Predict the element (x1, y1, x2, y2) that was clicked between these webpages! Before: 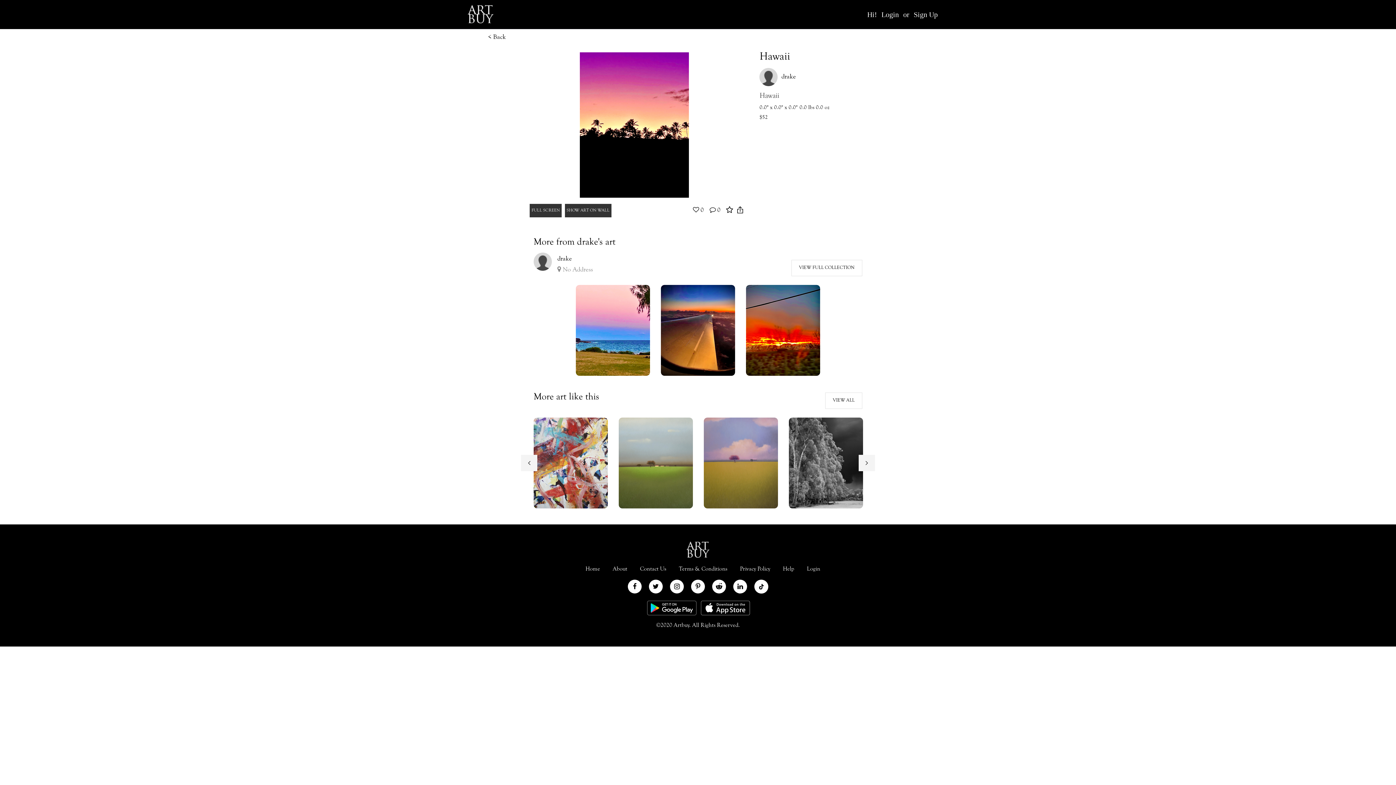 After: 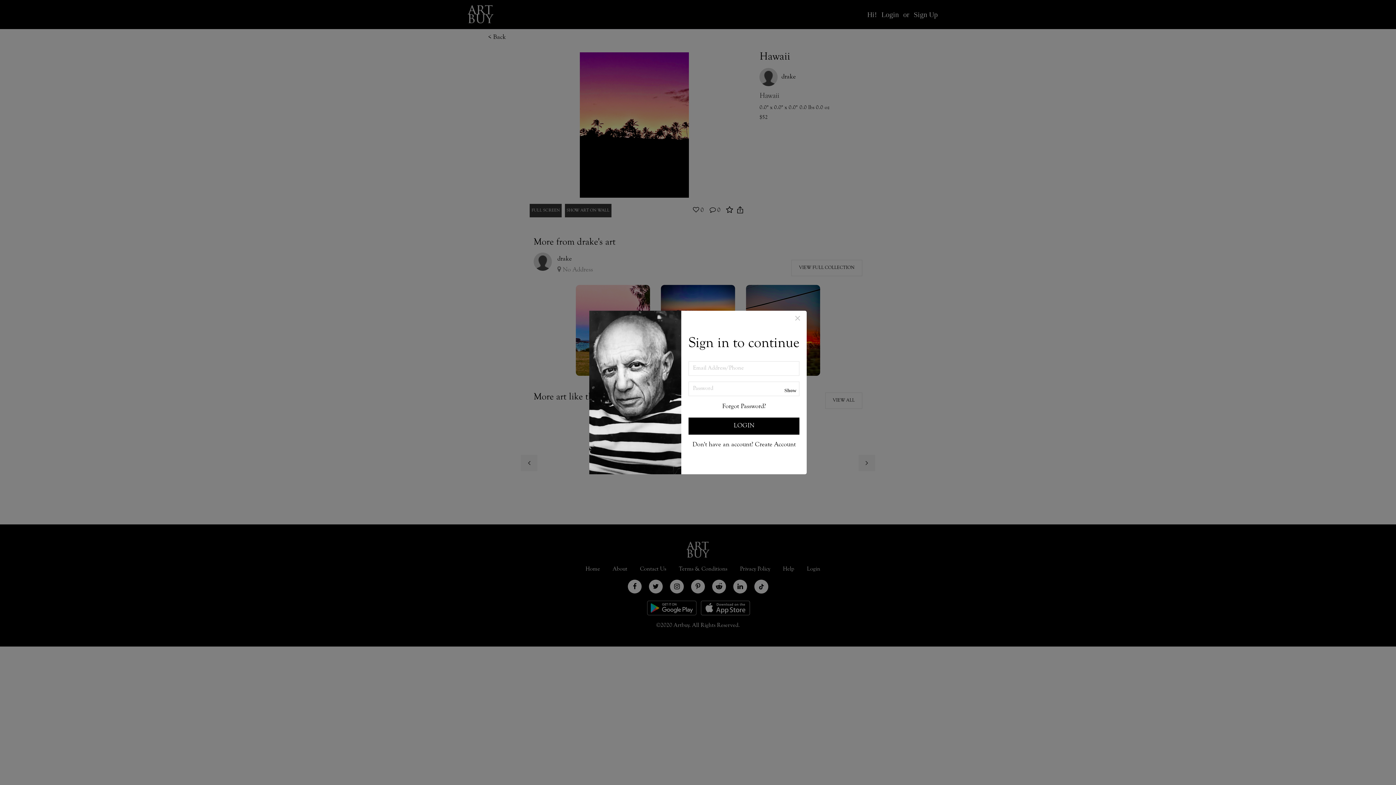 Action: bbox: (877, 0, 903, 29) label: Login